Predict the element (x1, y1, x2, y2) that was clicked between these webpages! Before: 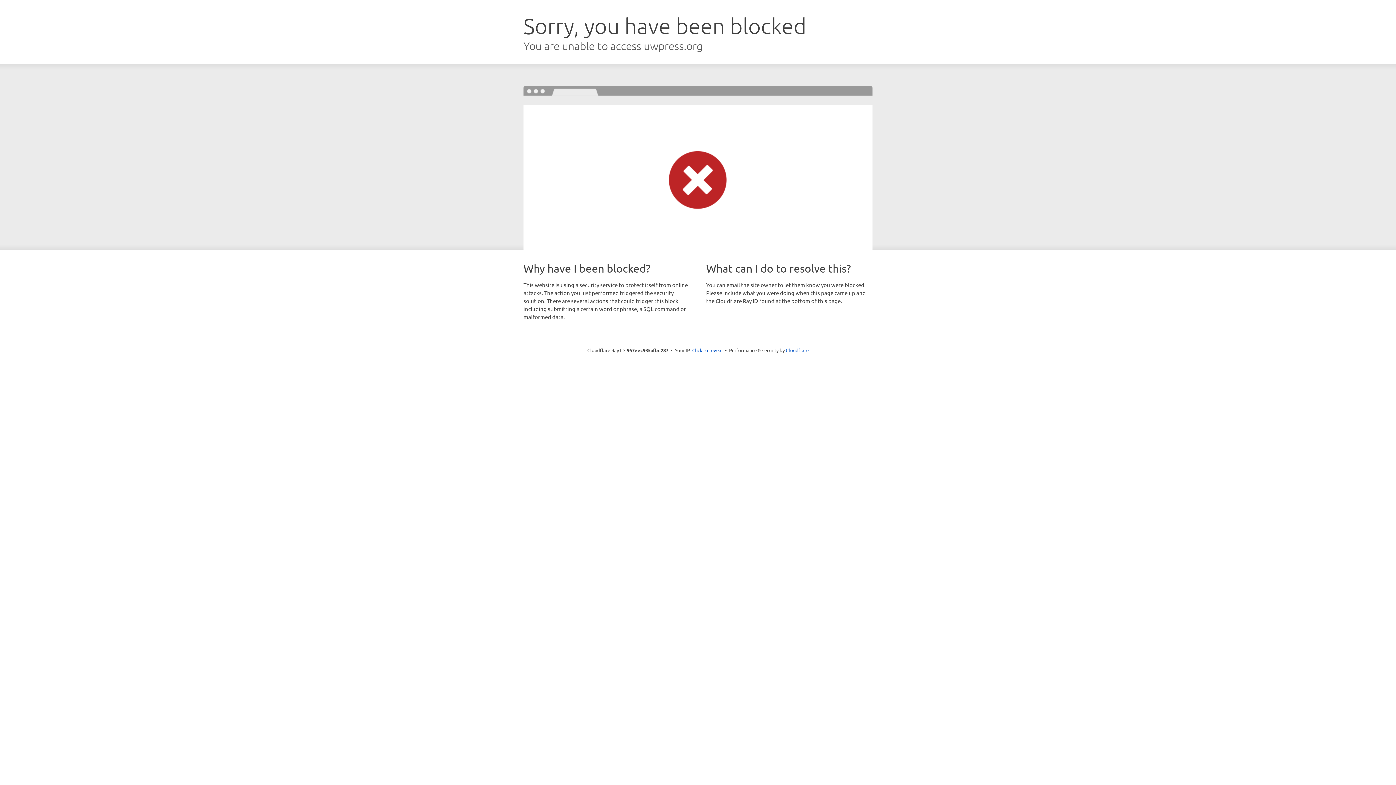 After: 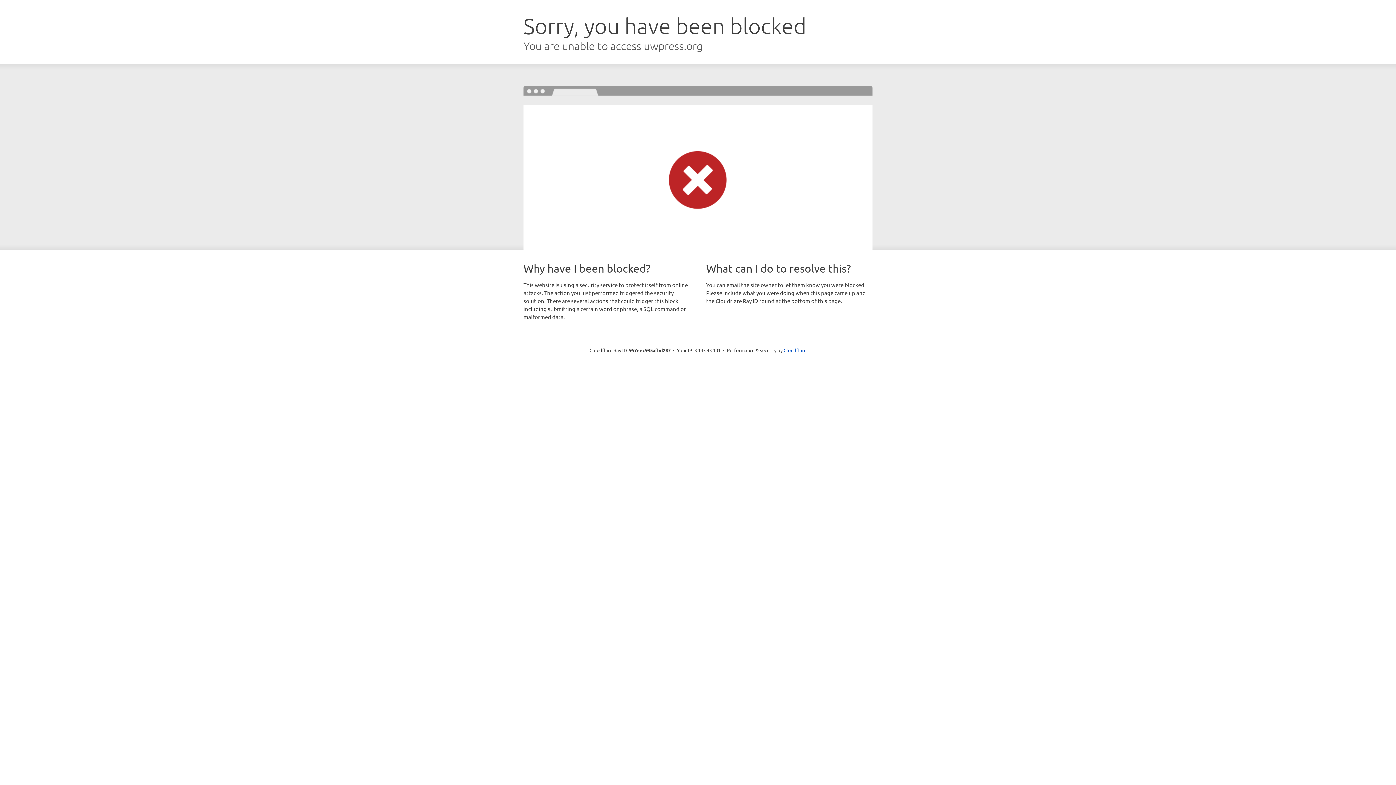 Action: bbox: (692, 346, 722, 353) label: Click to reveal